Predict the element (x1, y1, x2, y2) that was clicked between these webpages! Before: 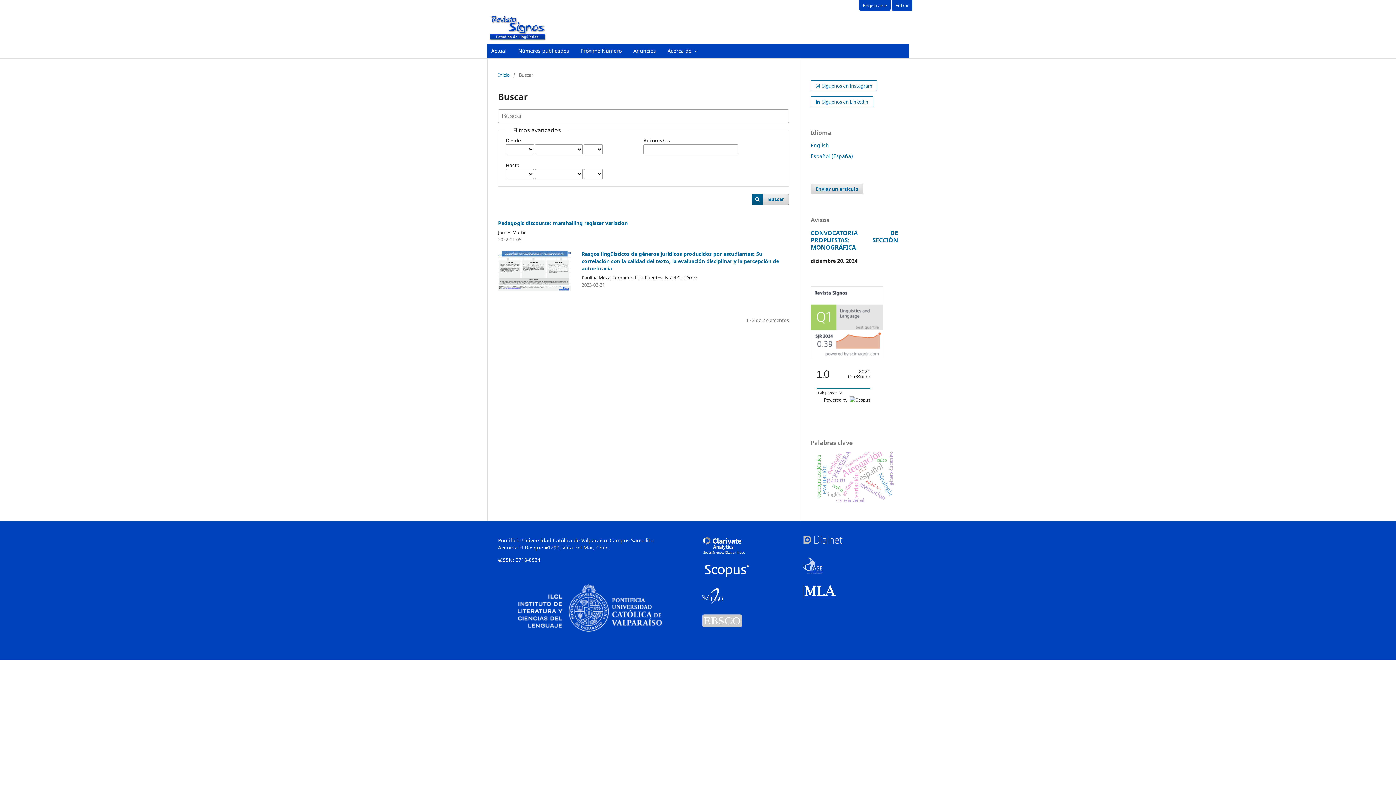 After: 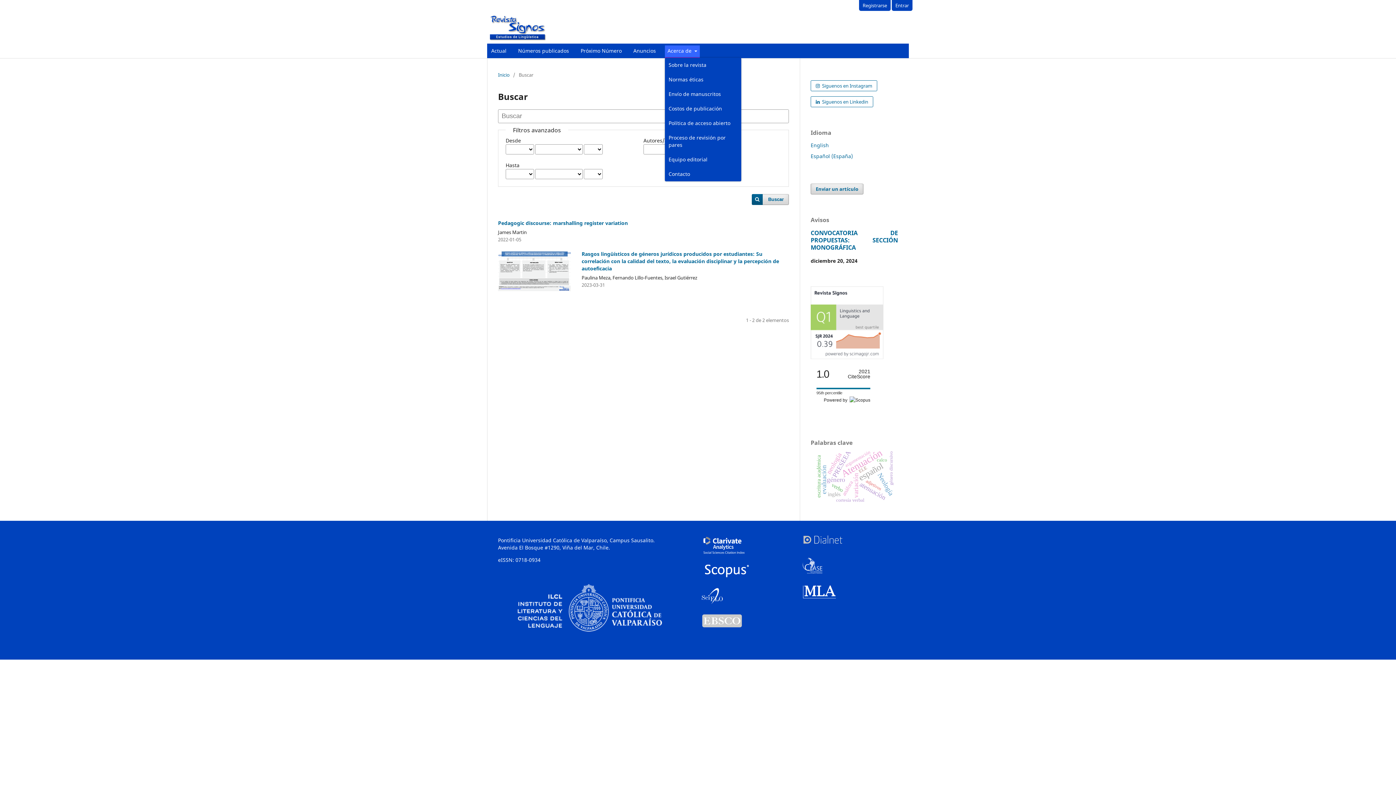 Action: bbox: (665, 45, 699, 58) label: Acerca de 